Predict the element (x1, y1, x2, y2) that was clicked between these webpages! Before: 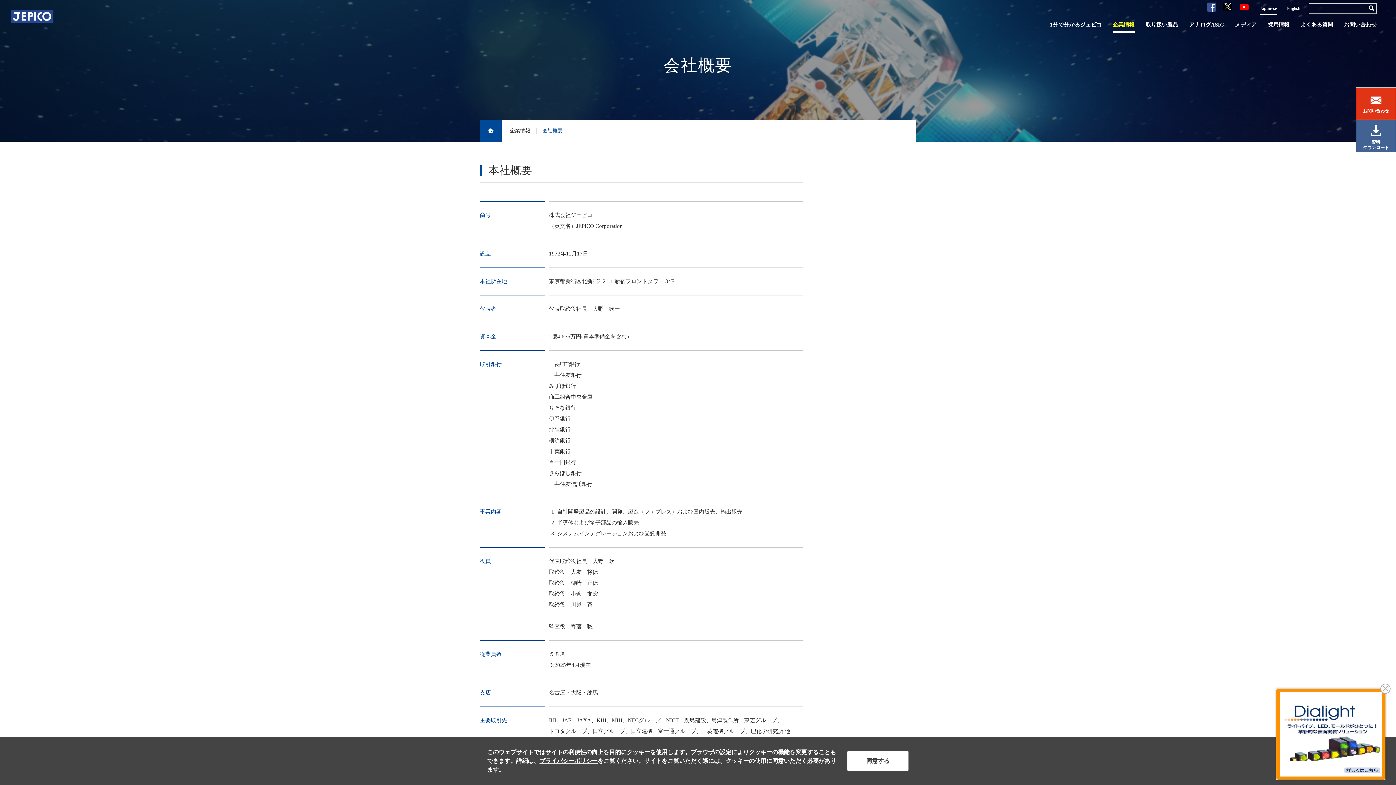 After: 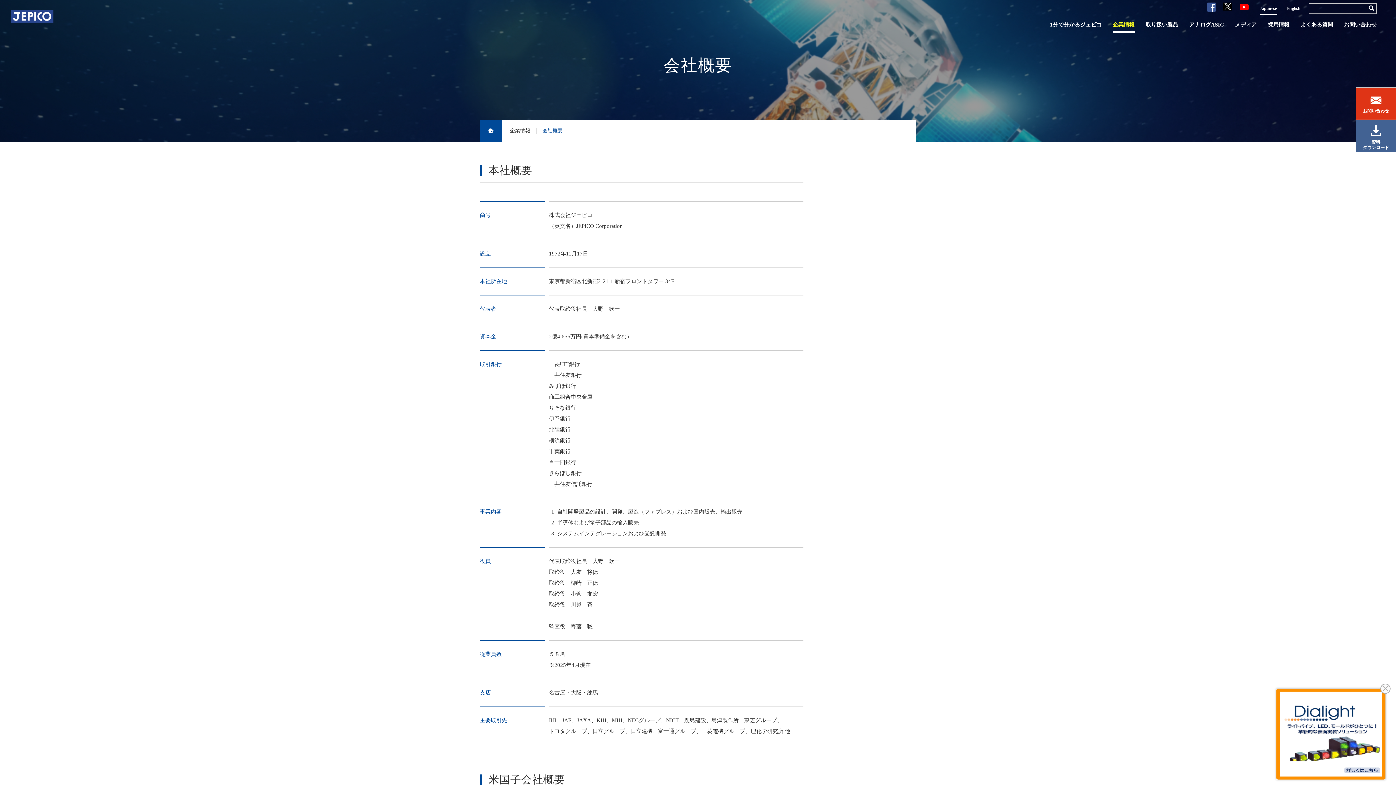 Action: bbox: (847, 750, 909, 772) label: 同意する